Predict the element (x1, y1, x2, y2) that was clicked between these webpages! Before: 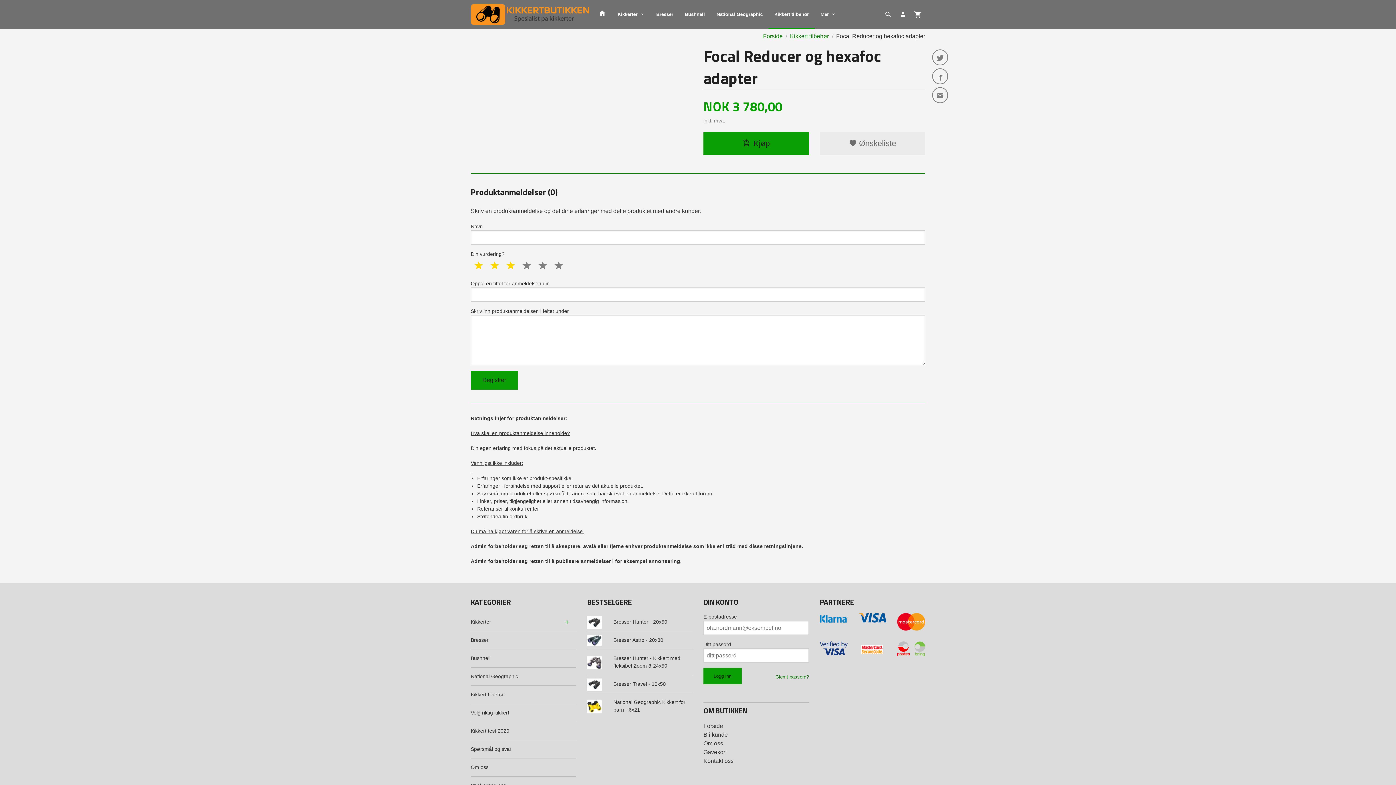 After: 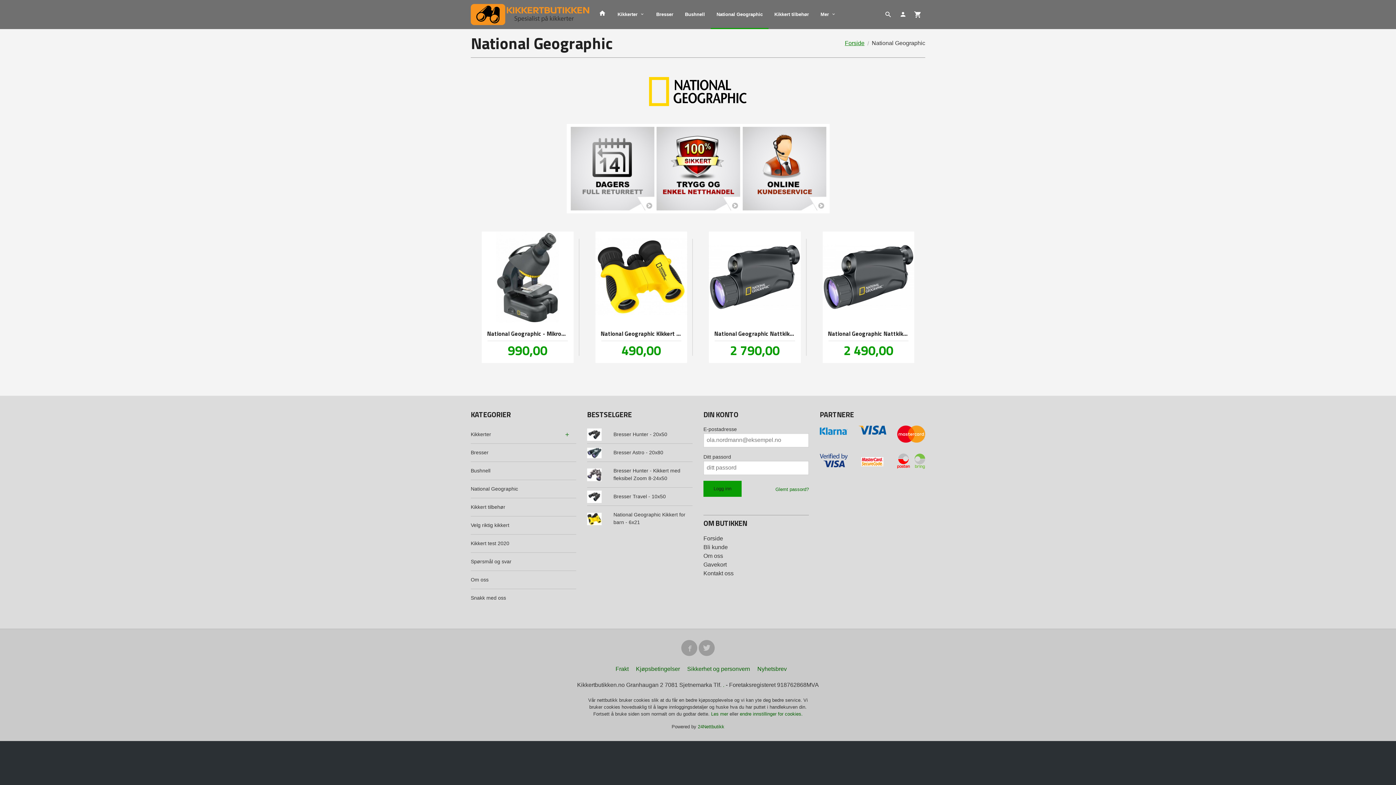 Action: label: National Geographic bbox: (710, 0, 768, 29)